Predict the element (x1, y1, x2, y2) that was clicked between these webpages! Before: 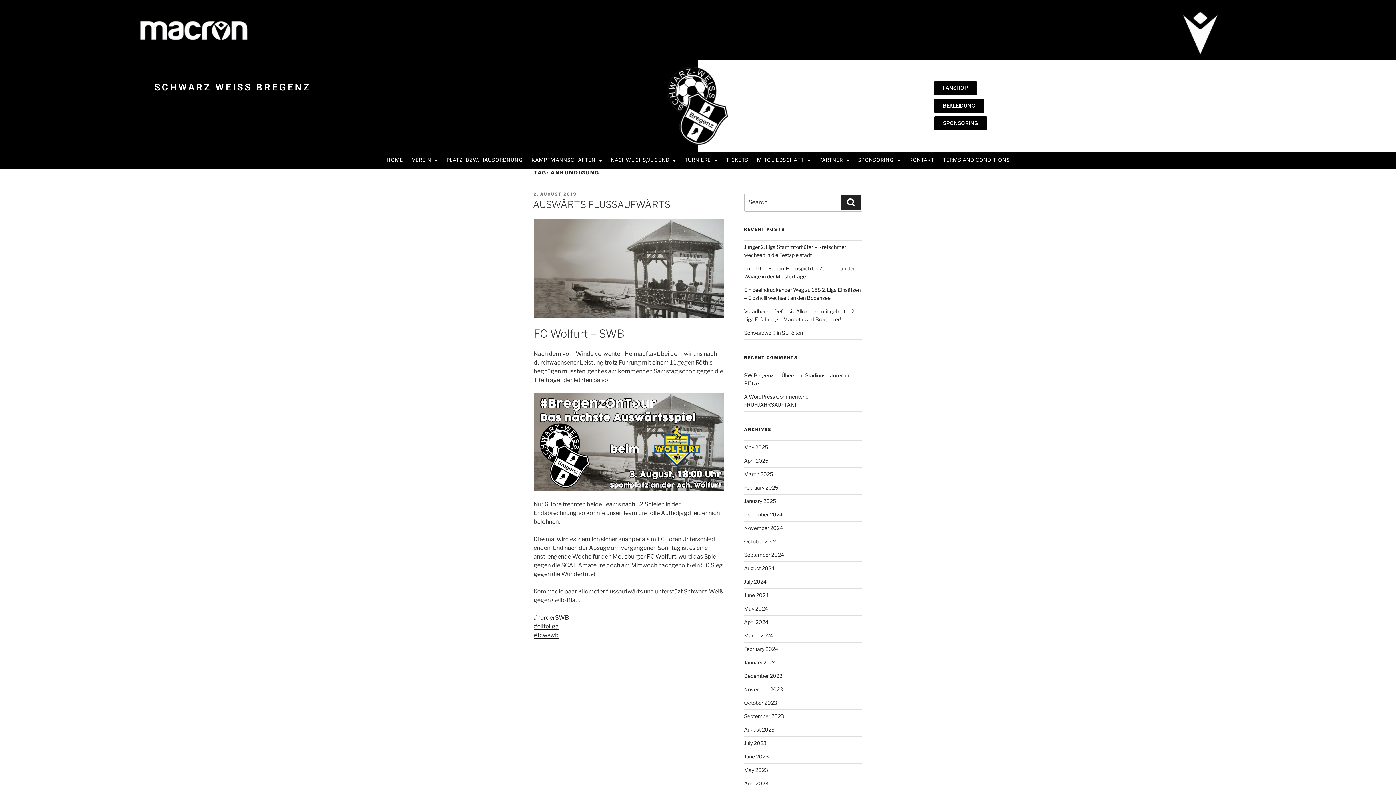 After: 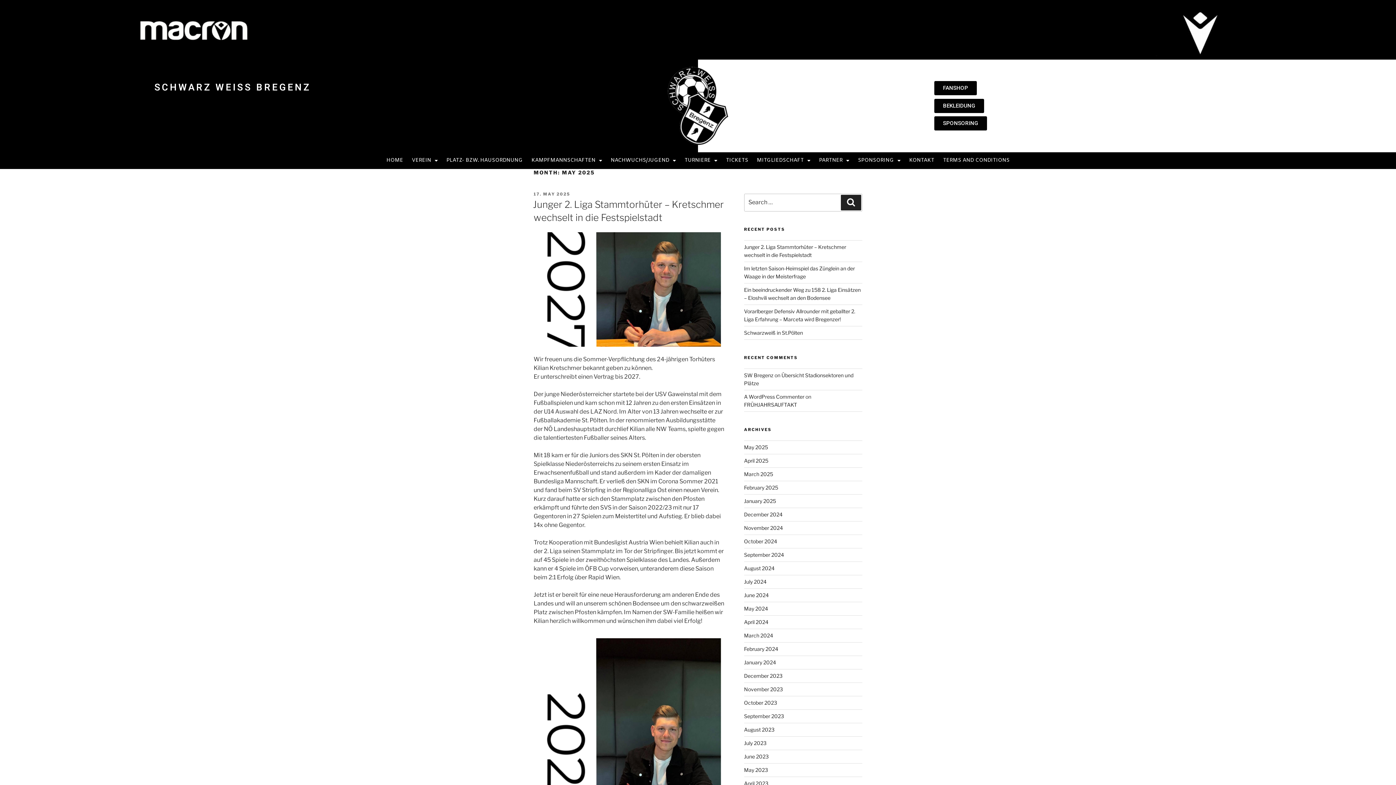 Action: bbox: (744, 444, 768, 450) label: May 2025